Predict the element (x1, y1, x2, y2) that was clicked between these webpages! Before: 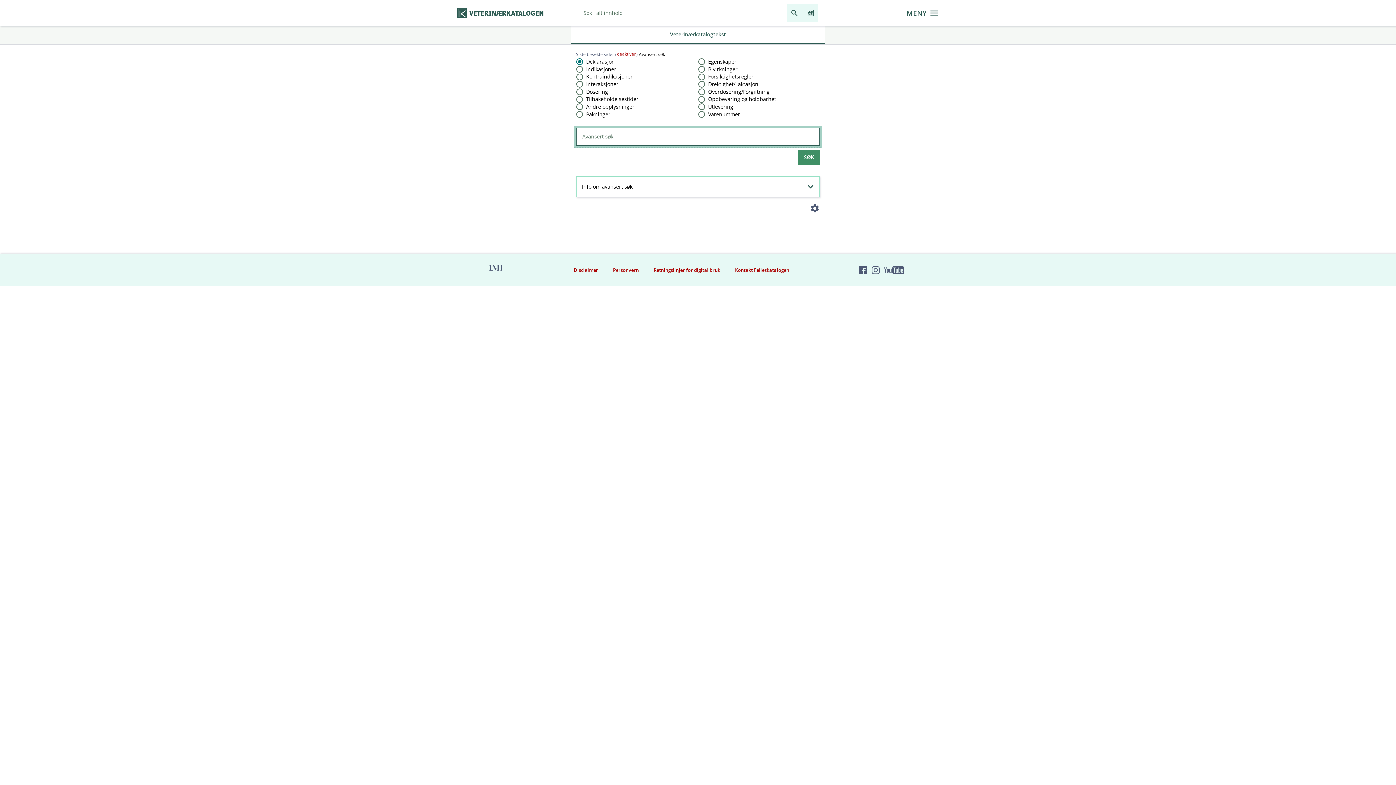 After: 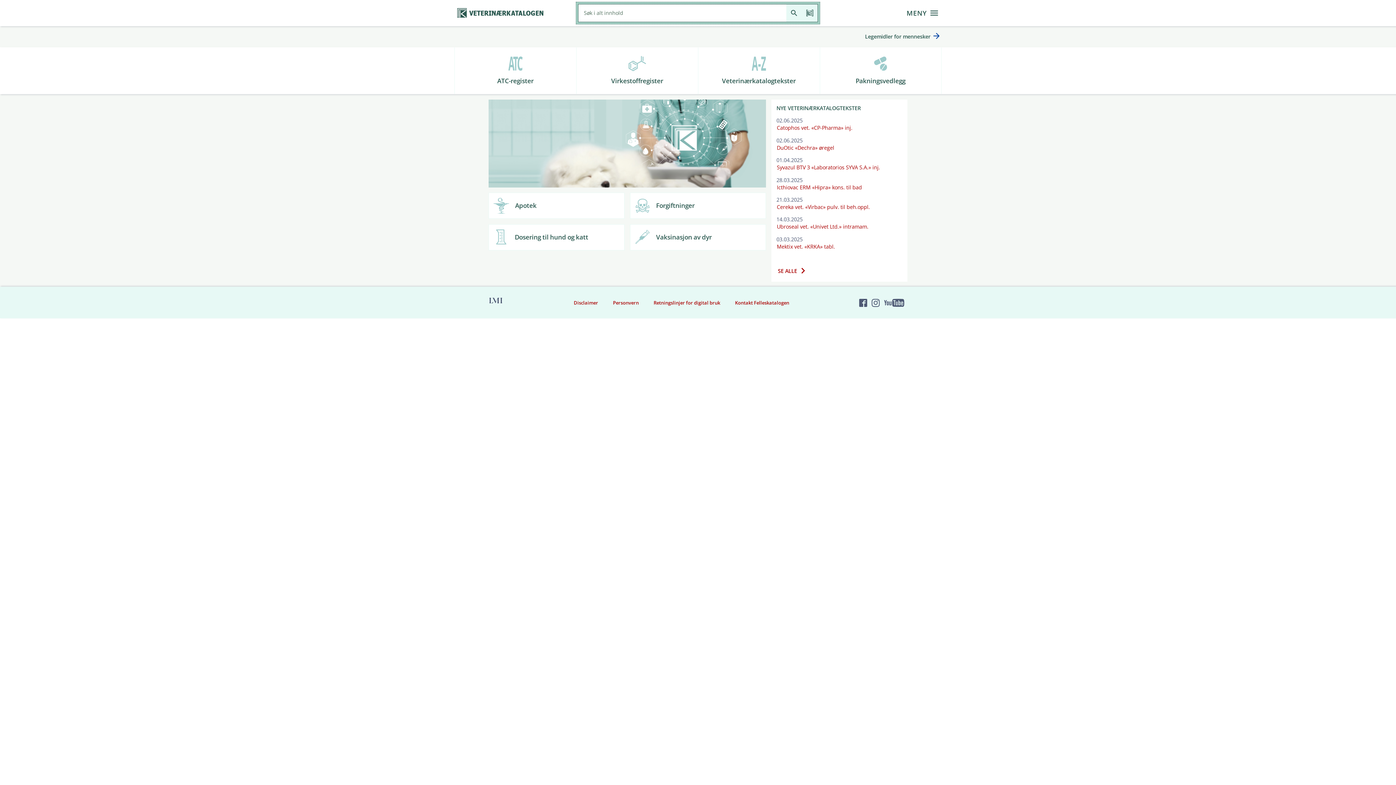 Action: label: Veterinærkatalogen hjem bbox: (455, 6, 545, 19)